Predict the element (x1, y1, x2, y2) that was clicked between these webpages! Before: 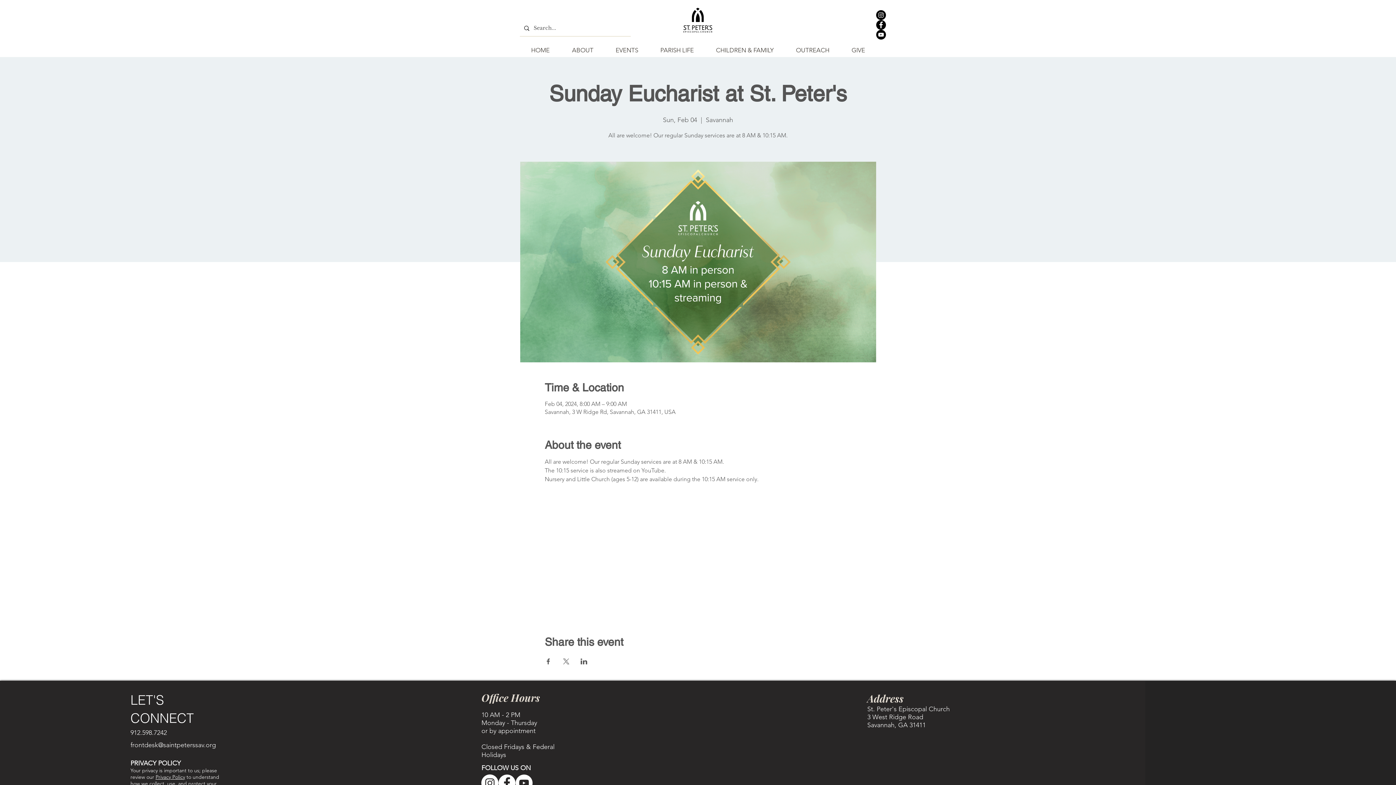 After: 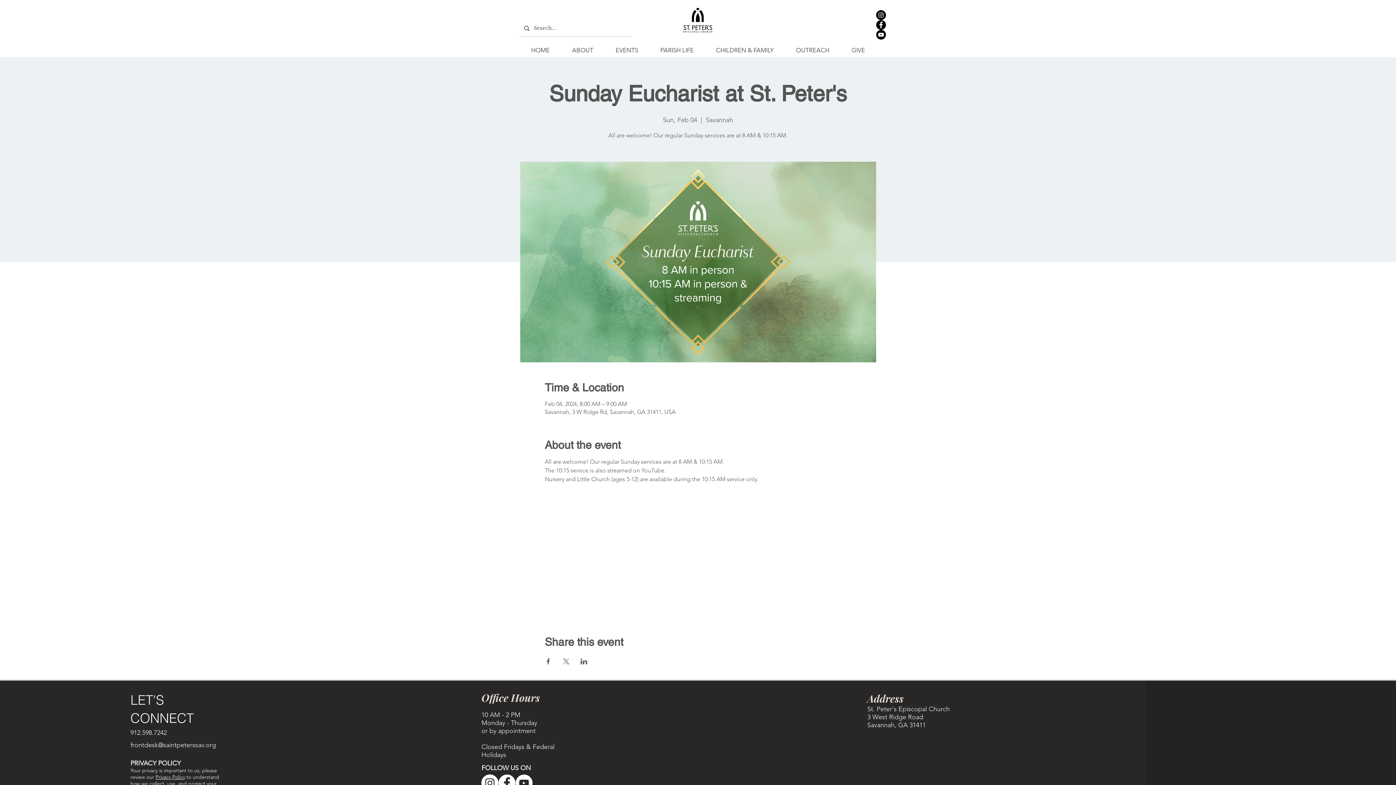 Action: bbox: (580, 658, 587, 664) label: Share event on LinkedIn